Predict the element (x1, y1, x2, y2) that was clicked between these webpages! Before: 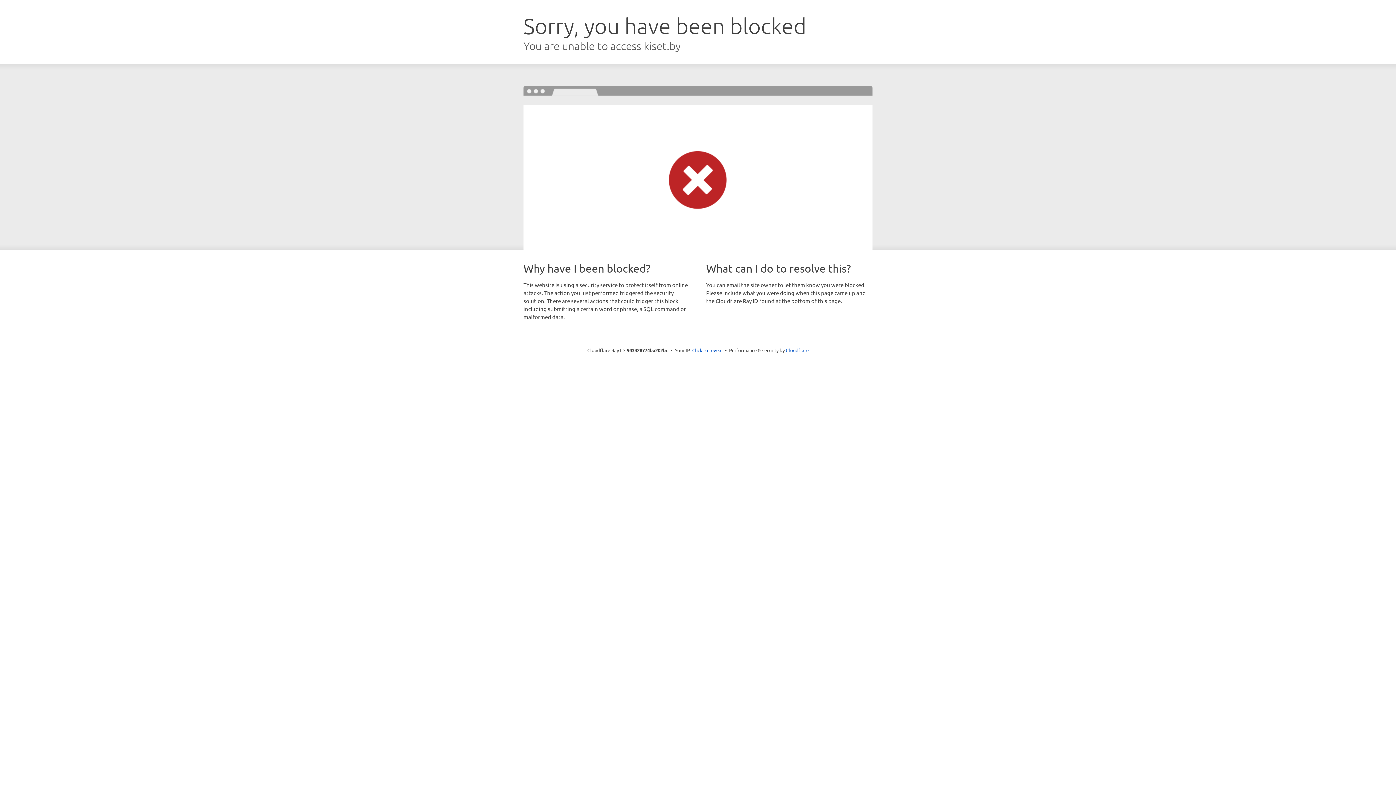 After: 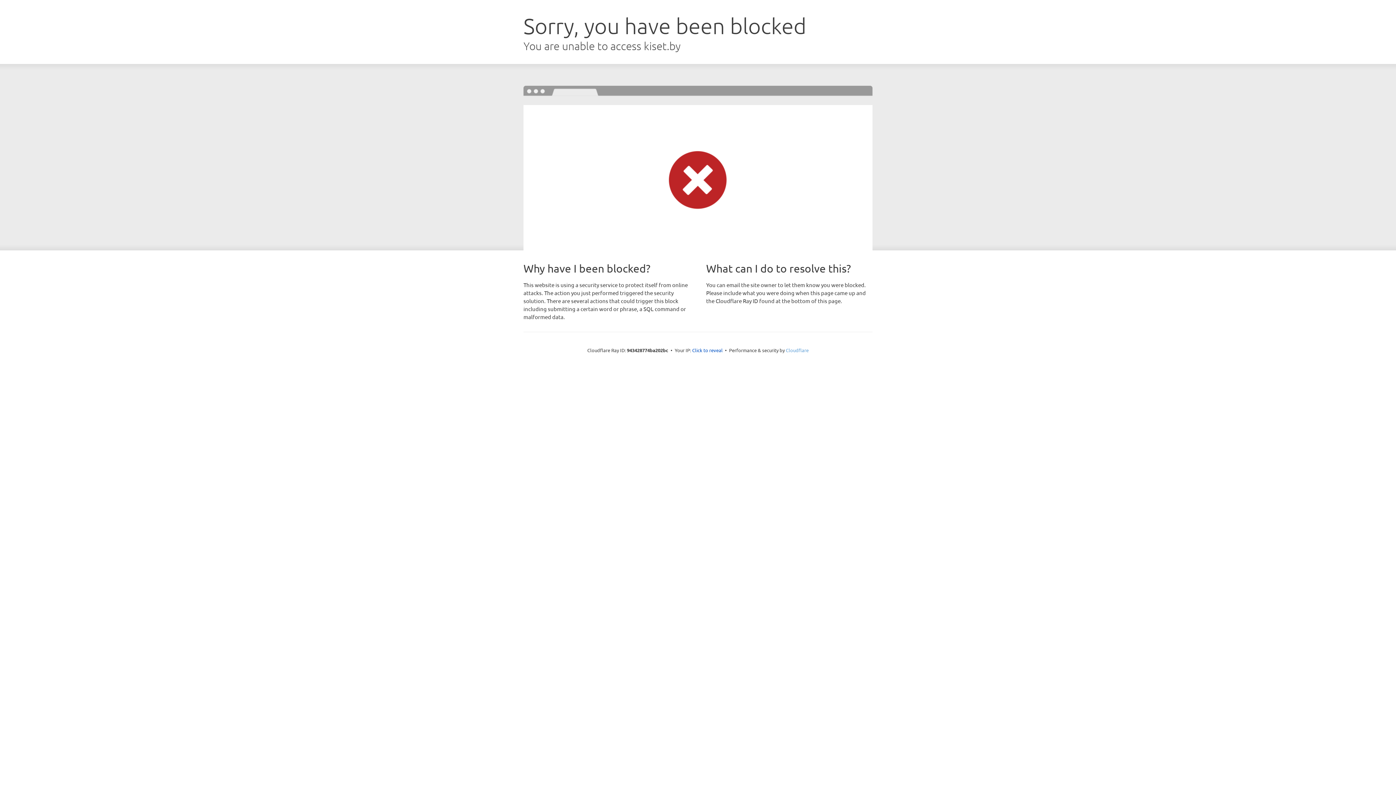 Action: label: Cloudflare bbox: (786, 347, 808, 353)